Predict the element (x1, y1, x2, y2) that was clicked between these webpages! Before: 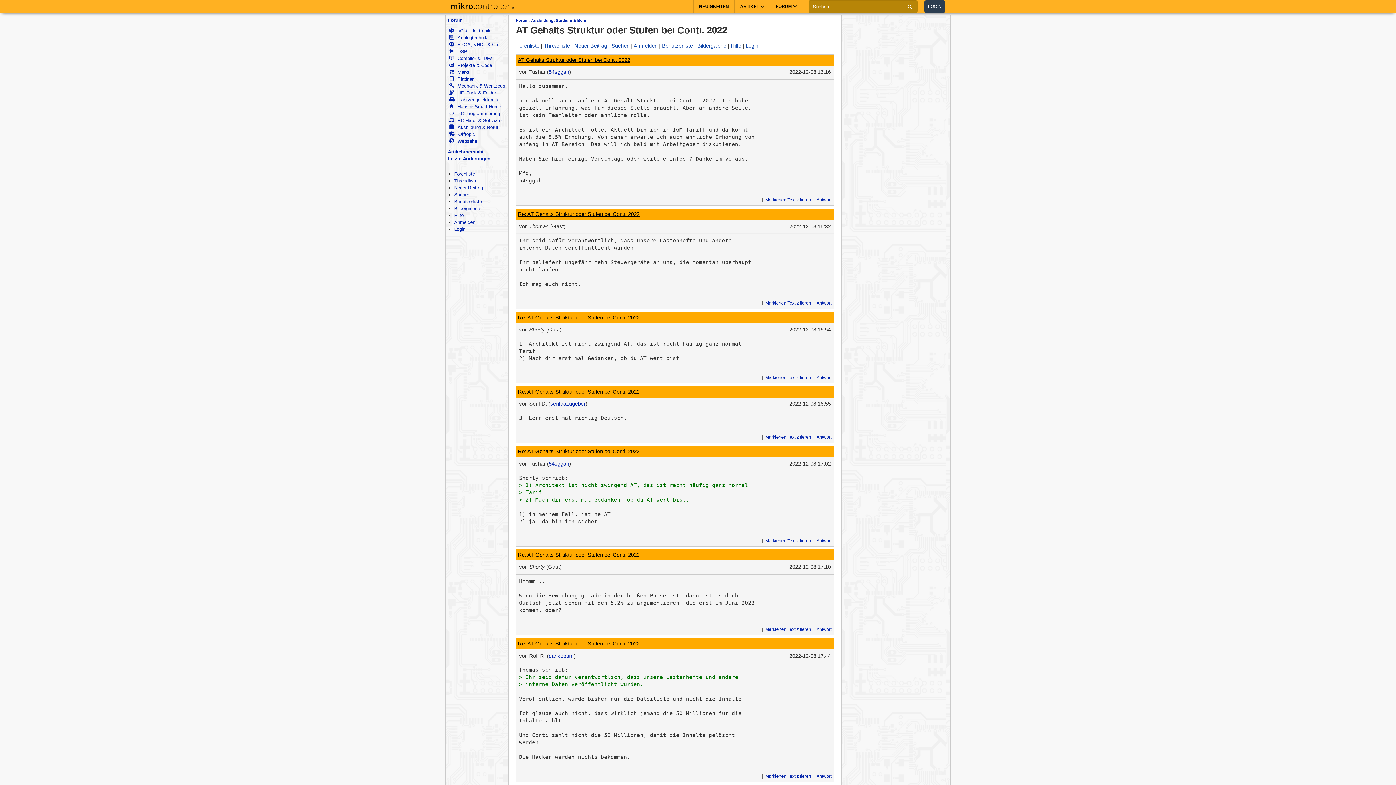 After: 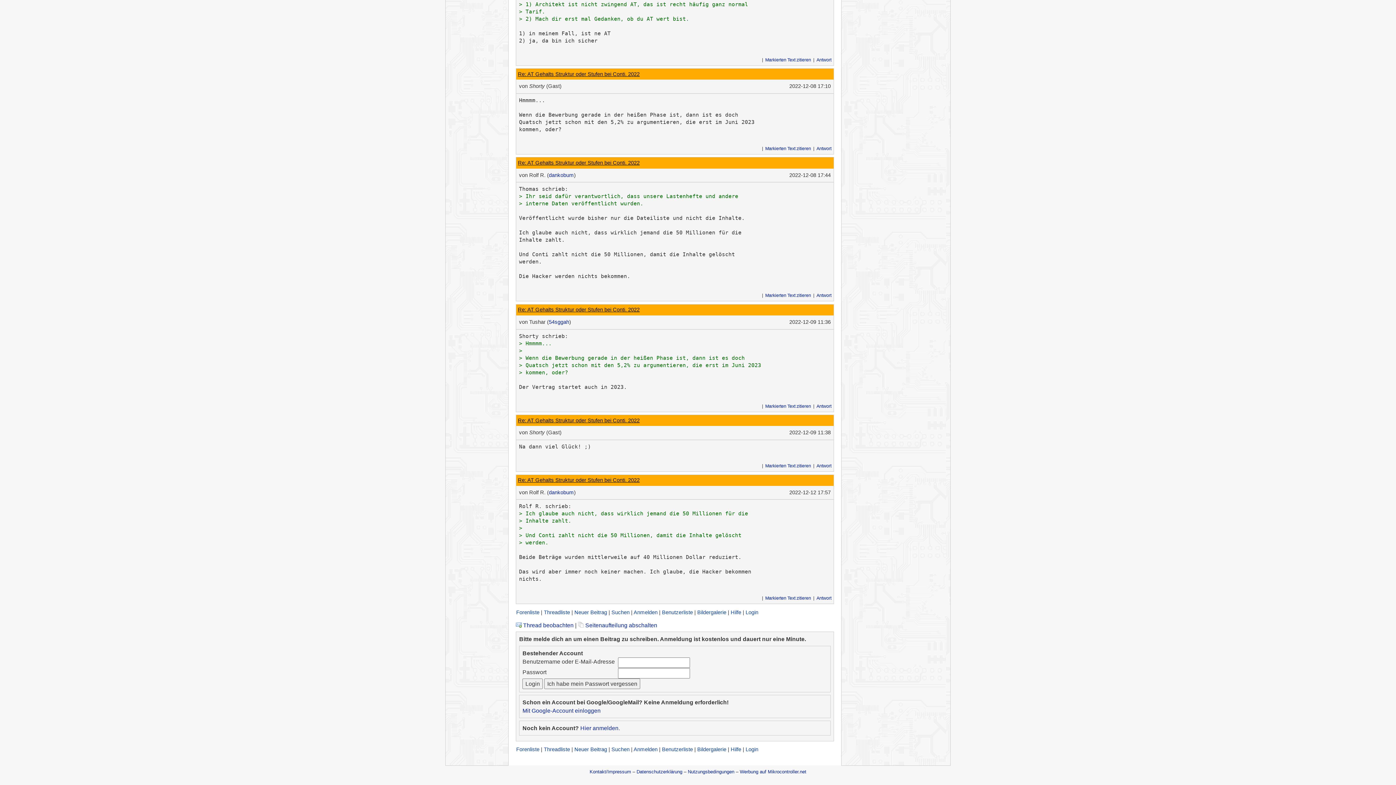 Action: label: Antwort bbox: (815, 374, 832, 380)